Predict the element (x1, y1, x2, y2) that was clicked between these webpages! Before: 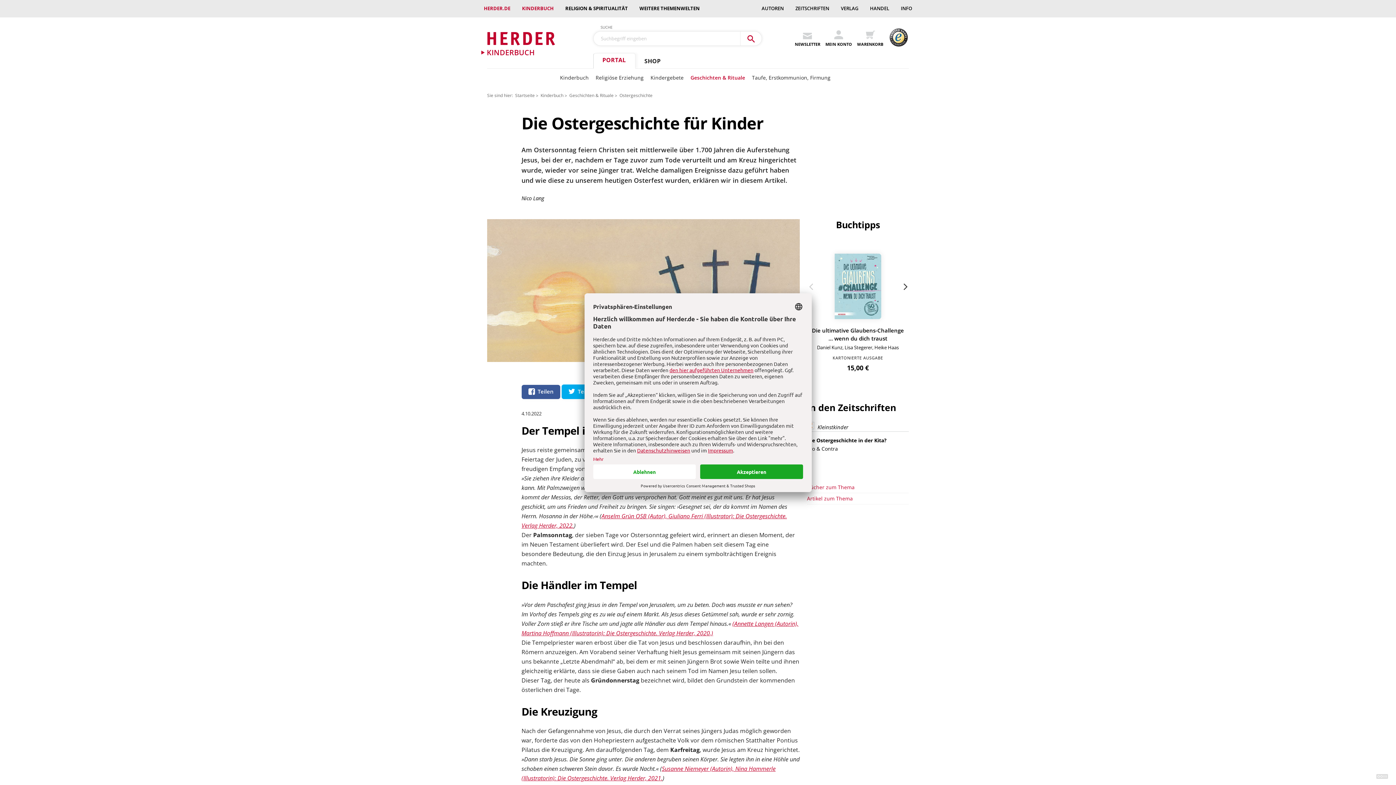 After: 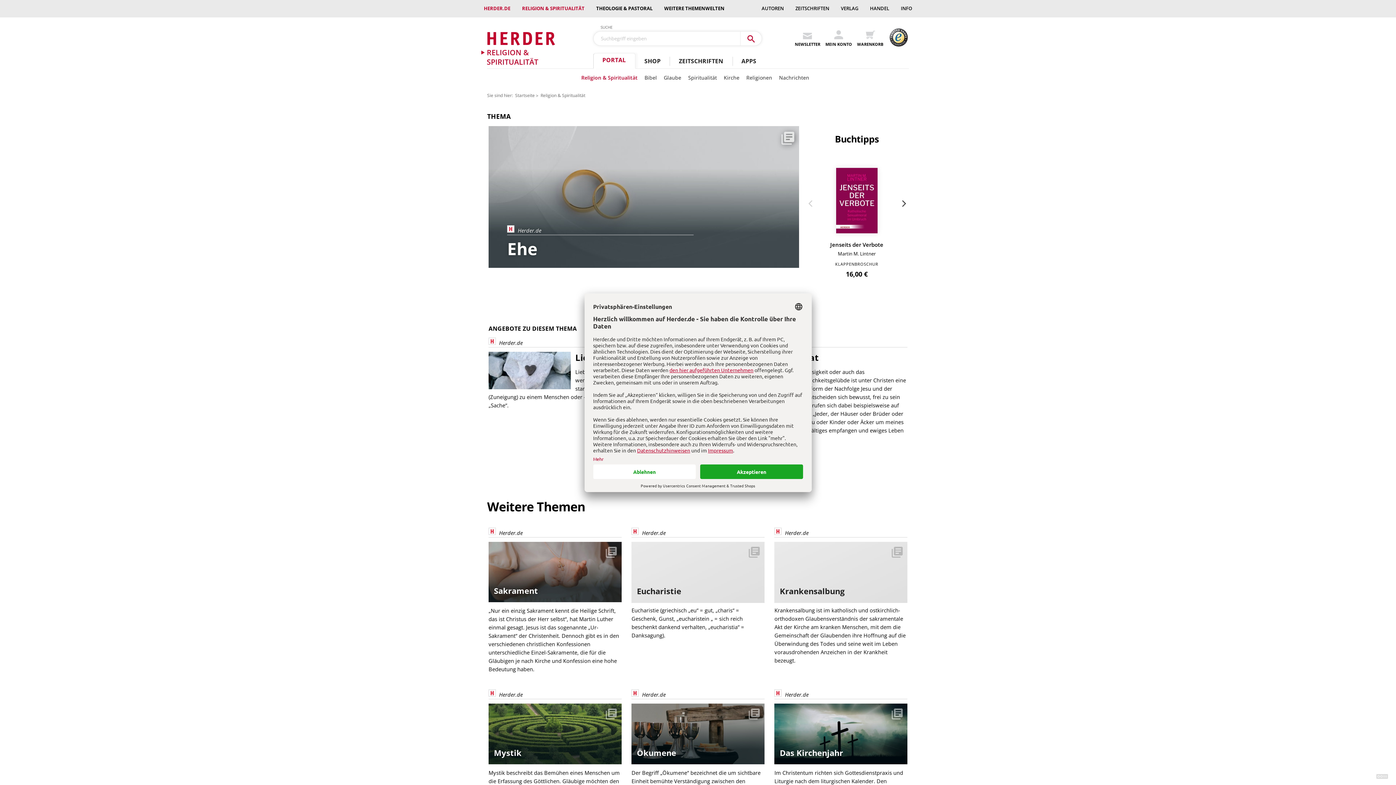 Action: label: RELIGION & SPIRITUALITÄT bbox: (560, 2, 633, 15)